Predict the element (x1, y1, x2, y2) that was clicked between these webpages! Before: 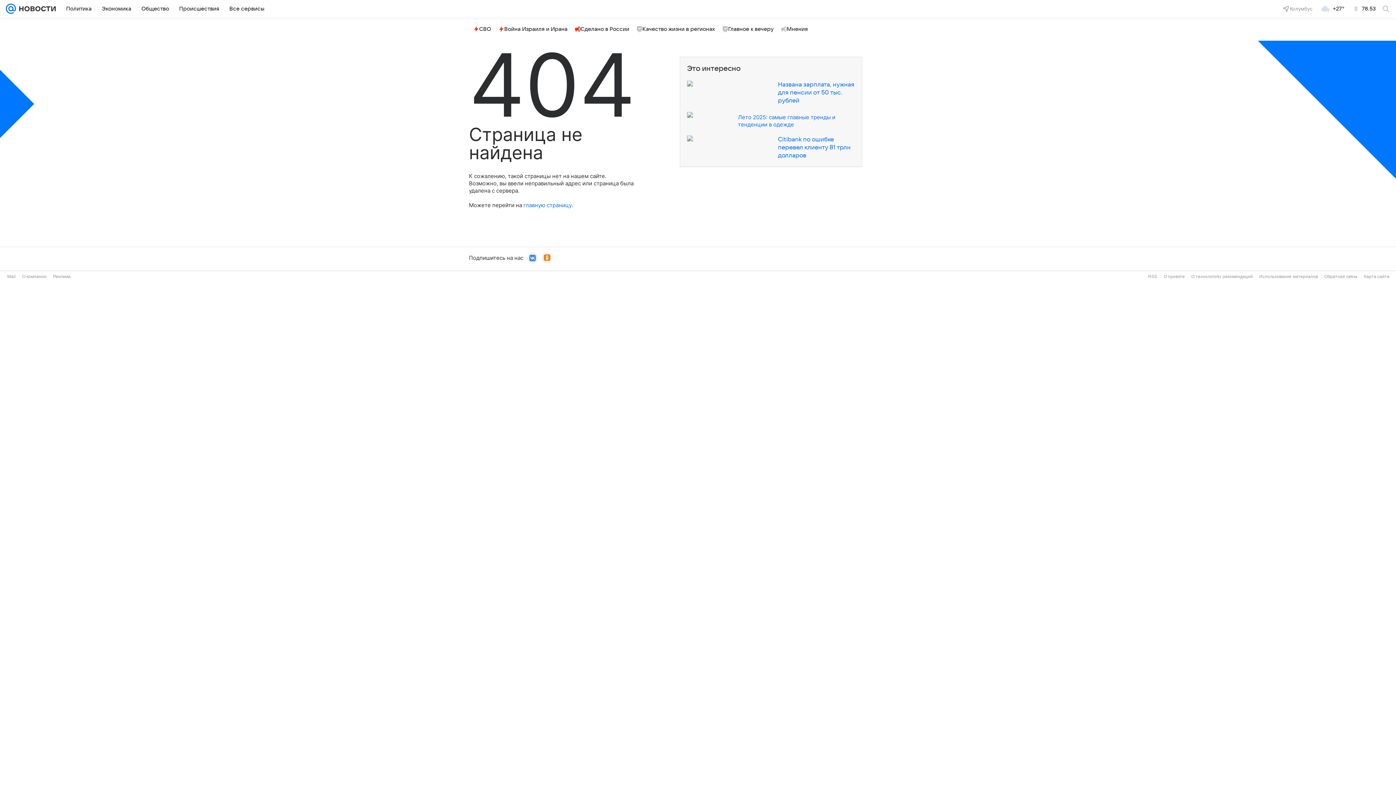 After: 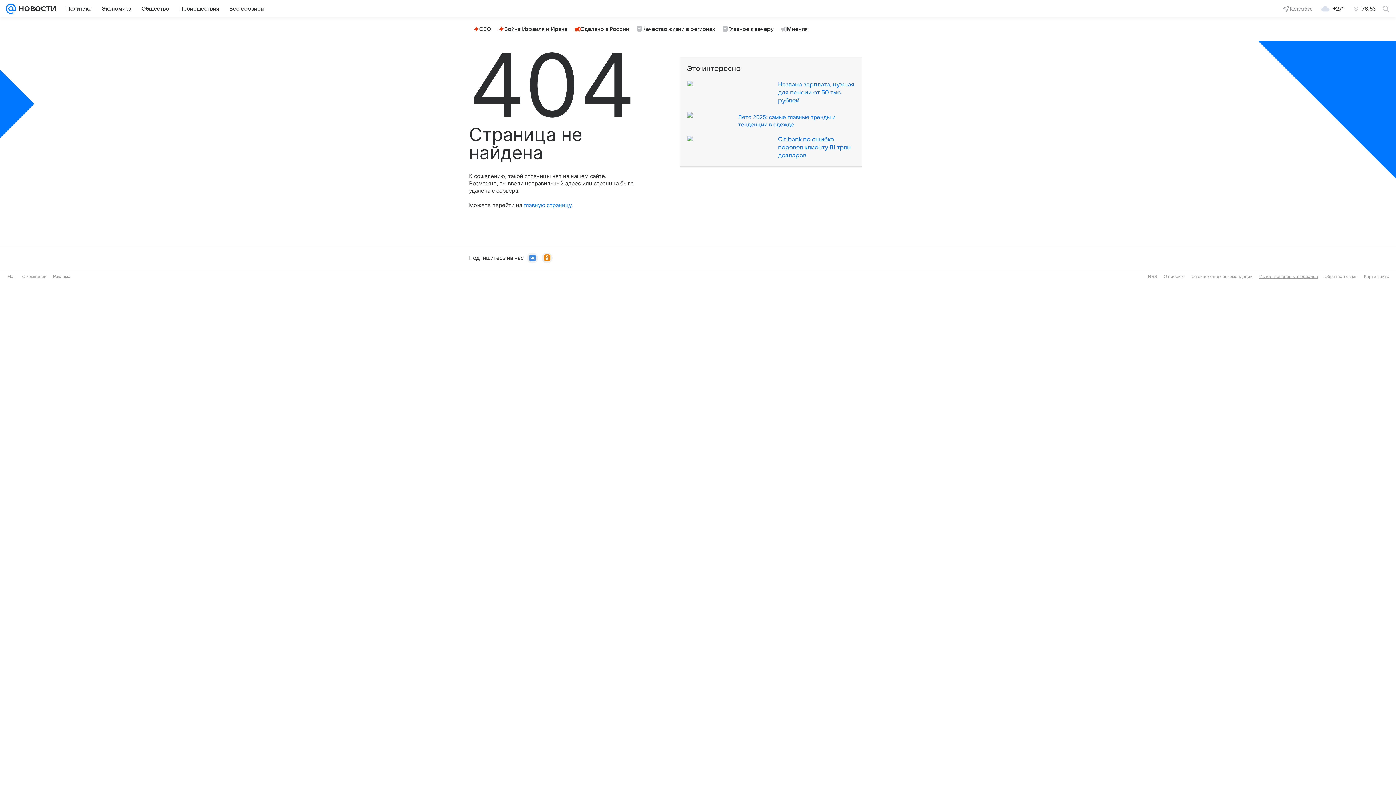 Action: label: Использование материалов bbox: (1259, 274, 1318, 279)